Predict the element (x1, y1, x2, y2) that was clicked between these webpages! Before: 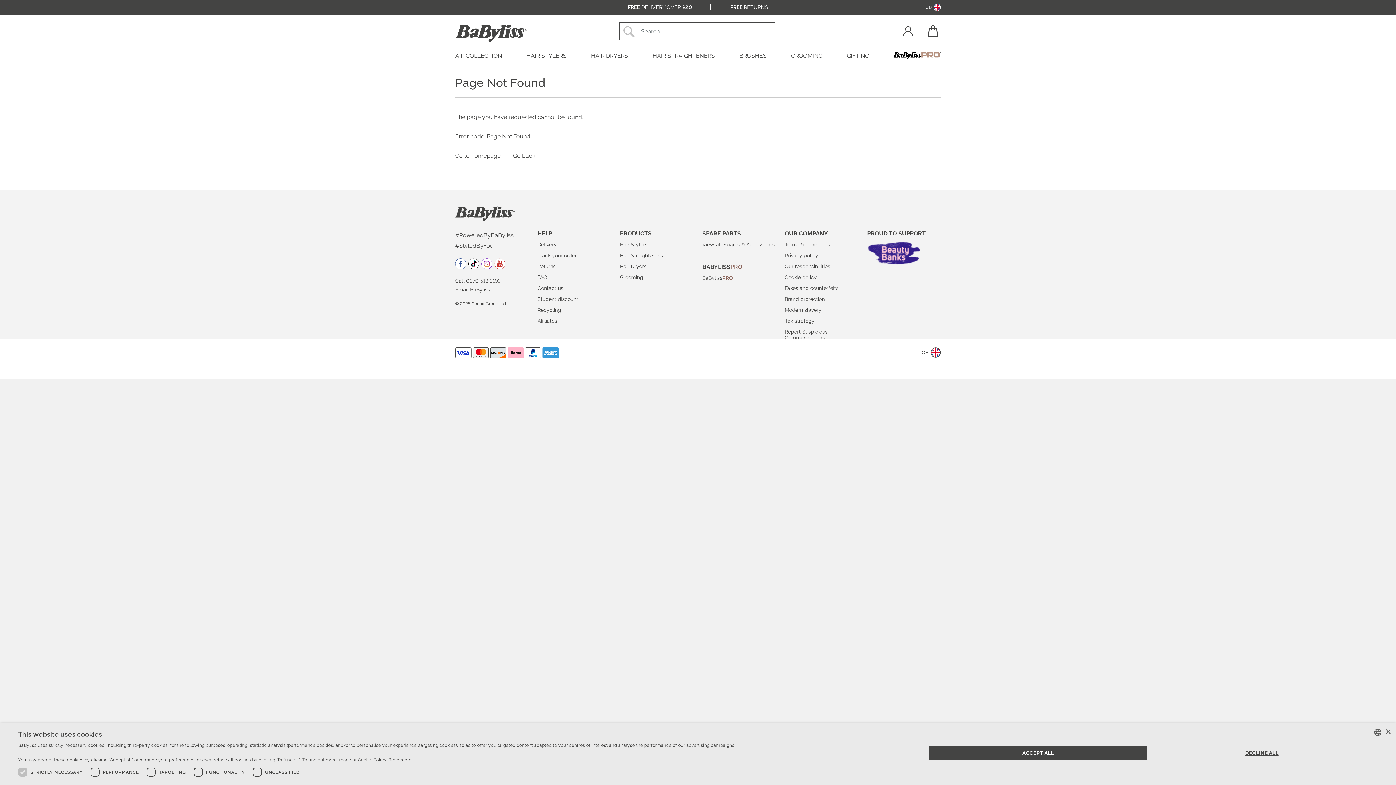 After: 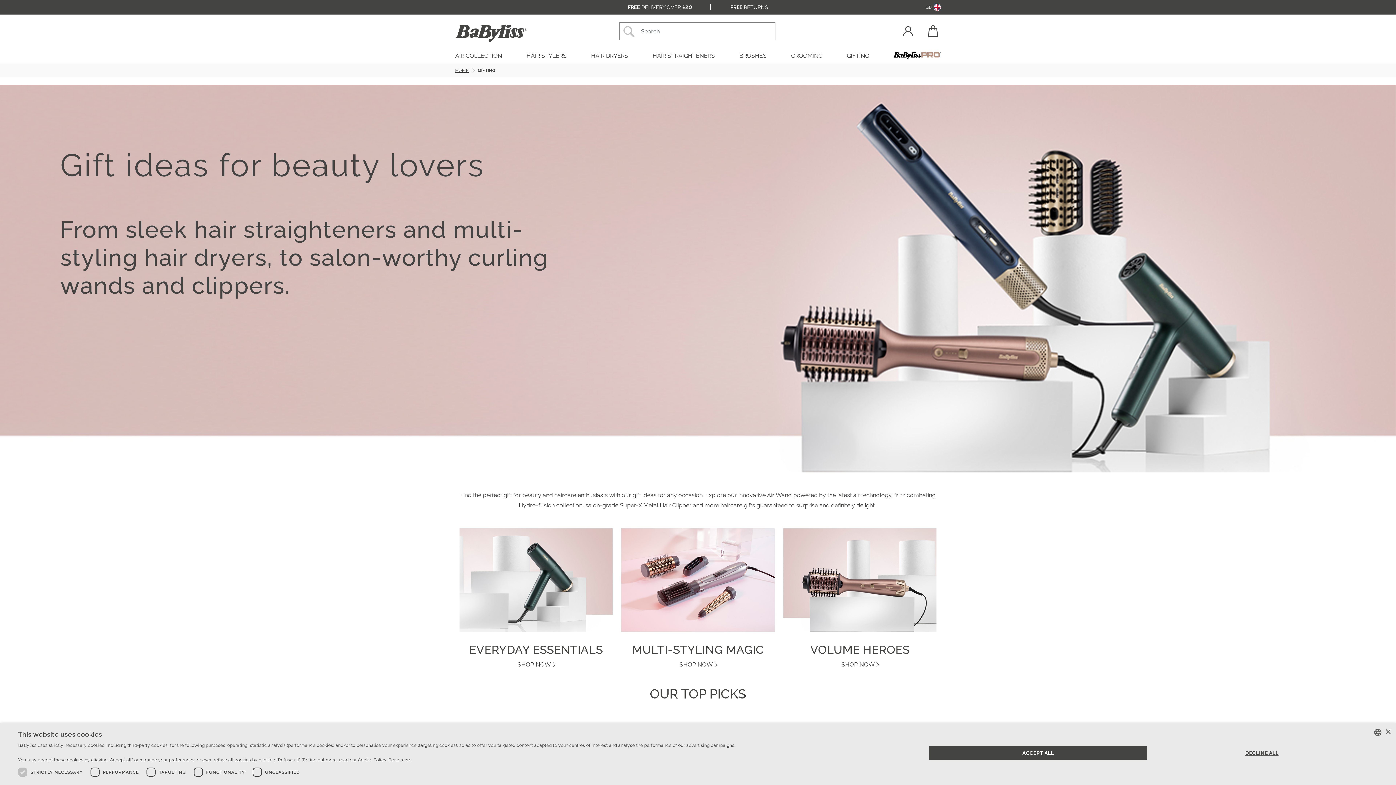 Action: label: GIFTING bbox: (847, 48, 869, 62)